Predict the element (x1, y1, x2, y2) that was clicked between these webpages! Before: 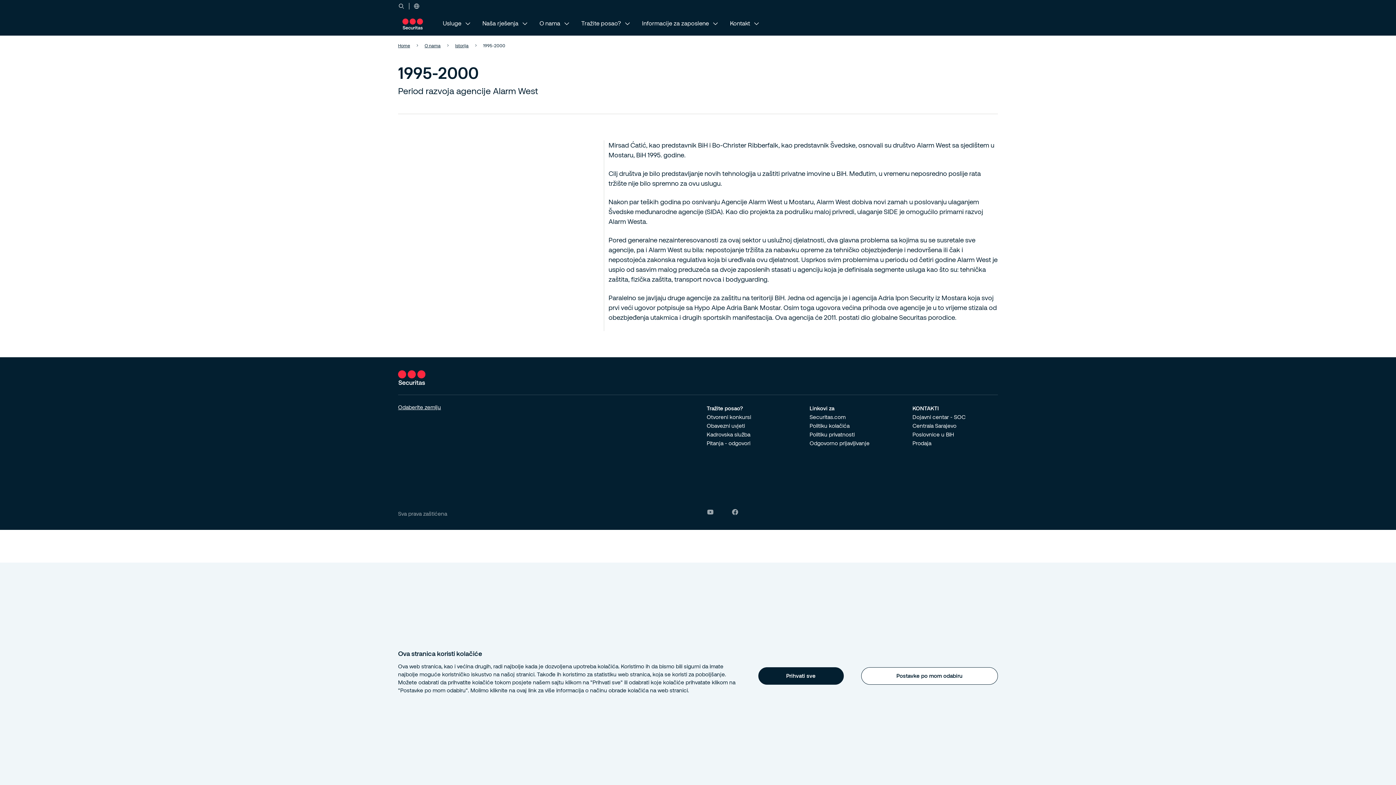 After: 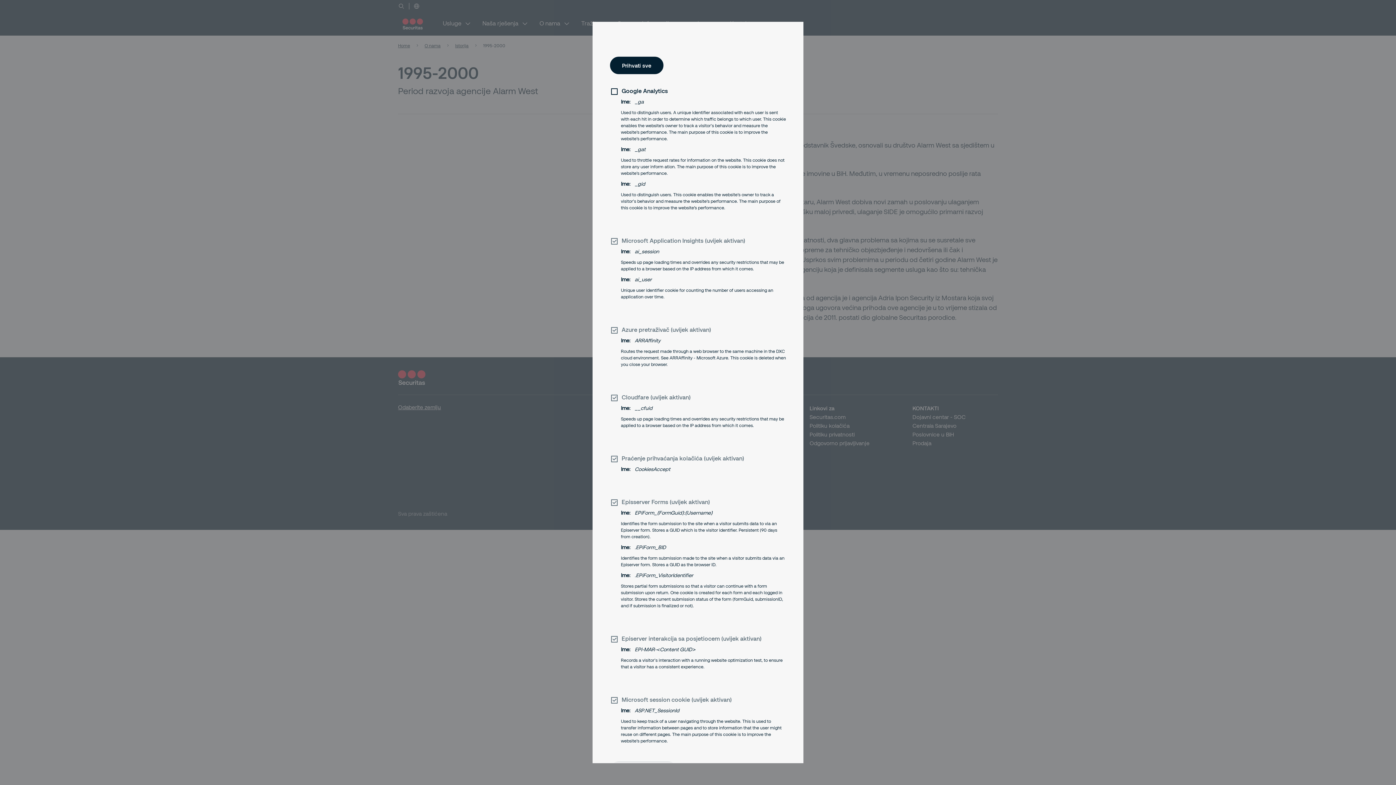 Action: bbox: (861, 667, 998, 684) label: Postavke po mom odabiru